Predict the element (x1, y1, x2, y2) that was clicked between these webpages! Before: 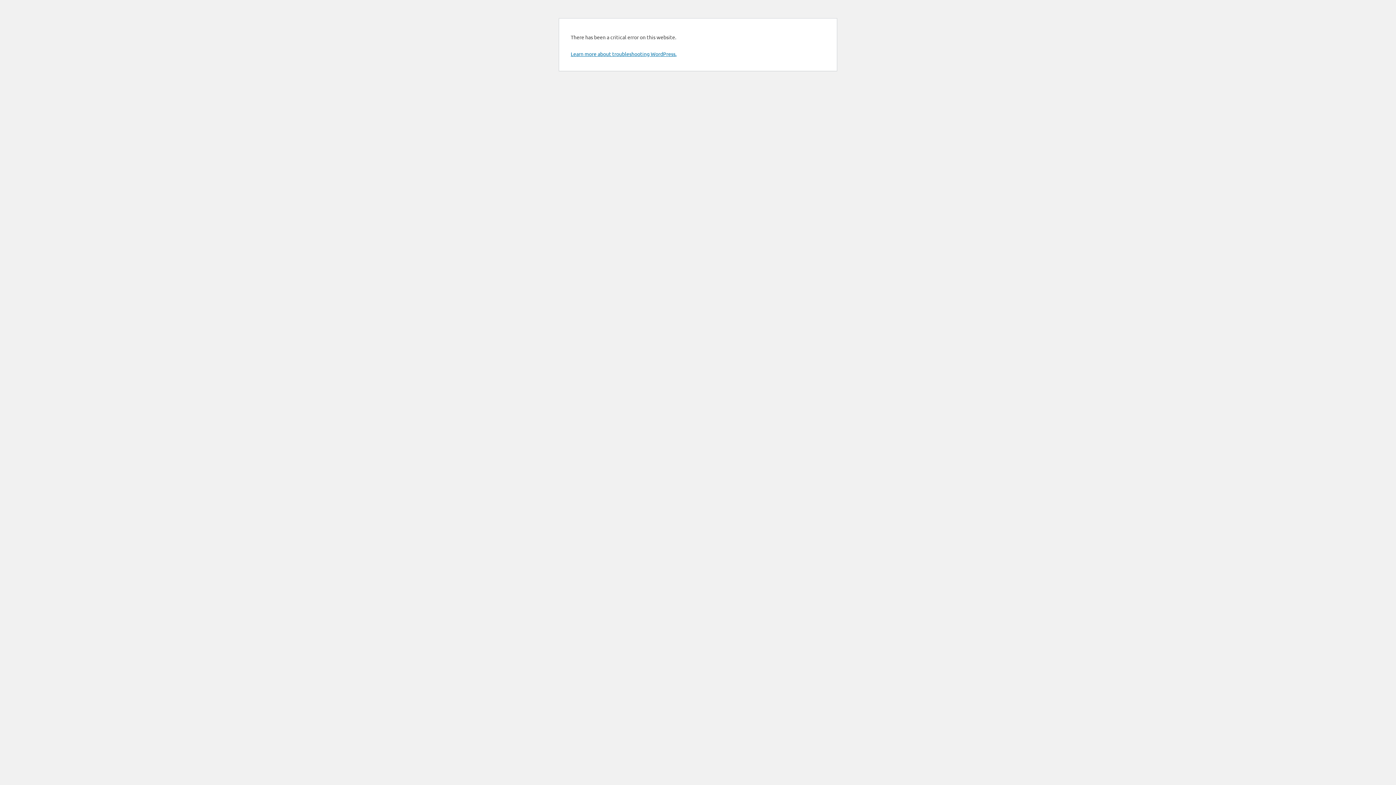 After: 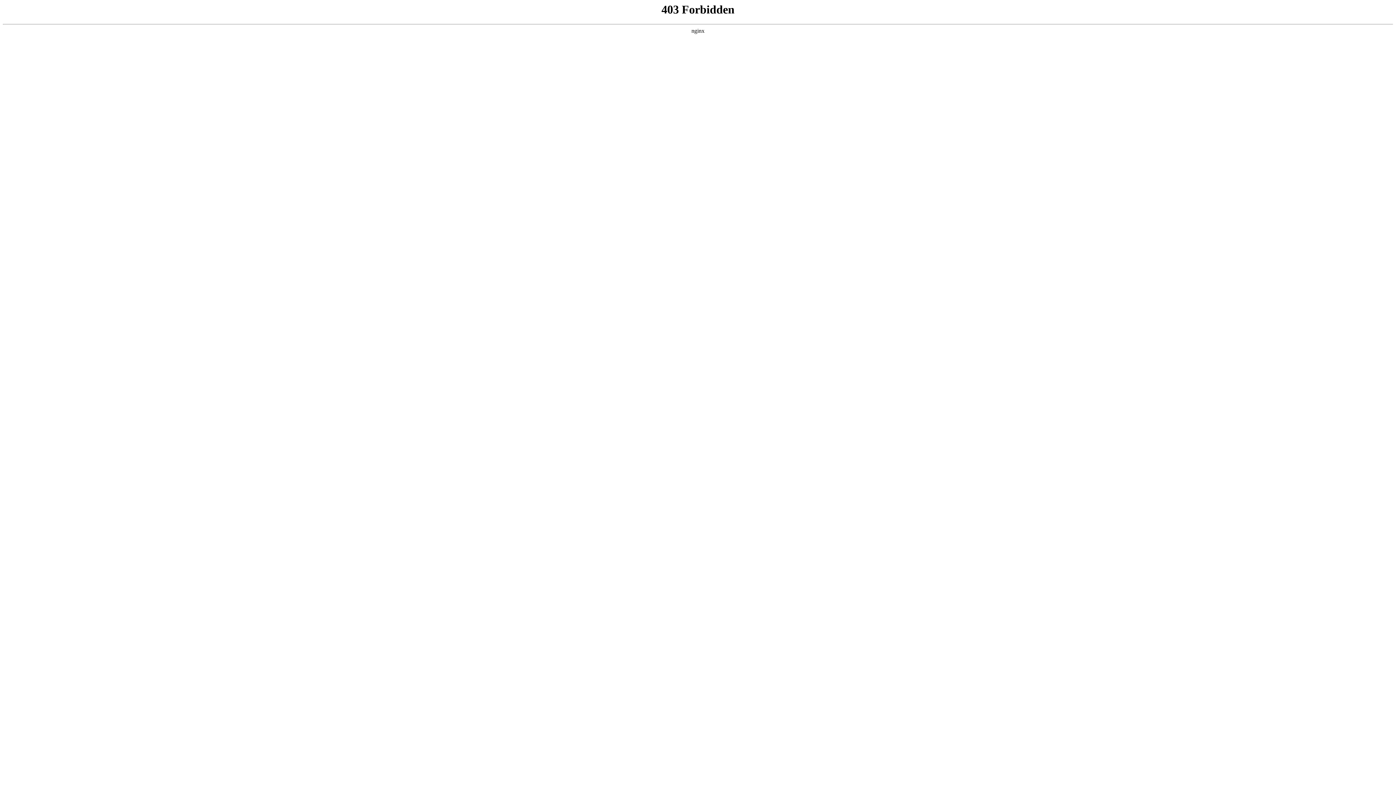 Action: bbox: (570, 50, 676, 57) label: Learn more about troubleshooting WordPress.